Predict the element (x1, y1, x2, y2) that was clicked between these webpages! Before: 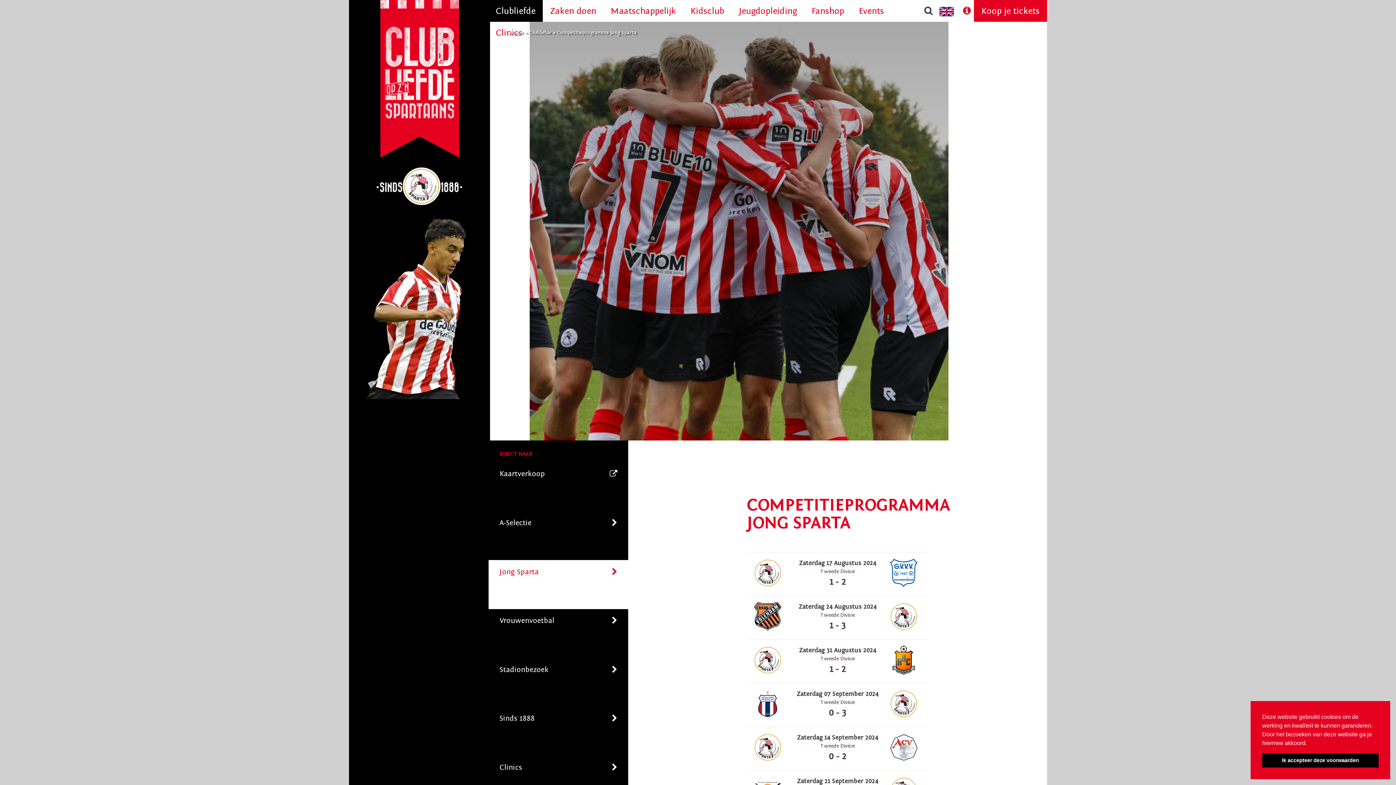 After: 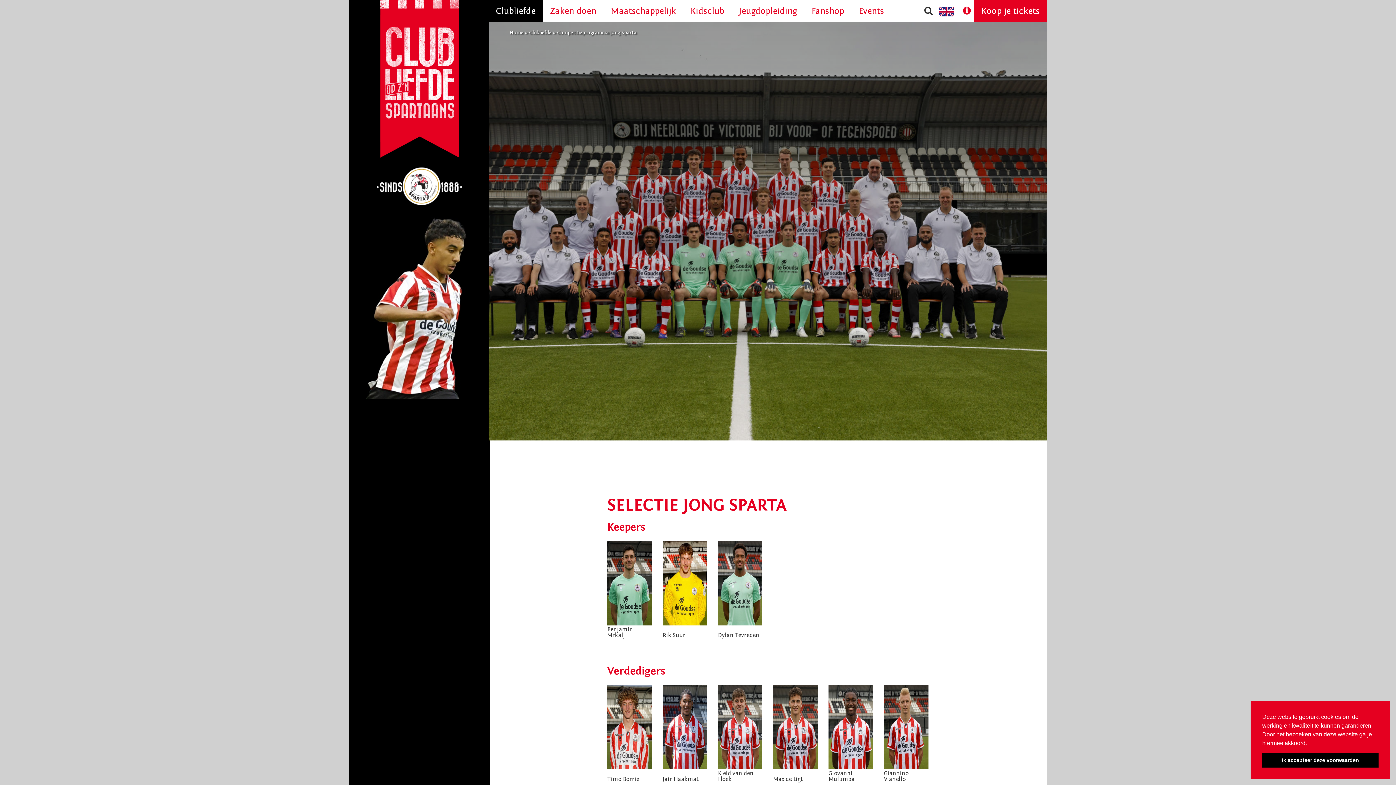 Action: bbox: (488, 560, 628, 609) label: Jong Sparta